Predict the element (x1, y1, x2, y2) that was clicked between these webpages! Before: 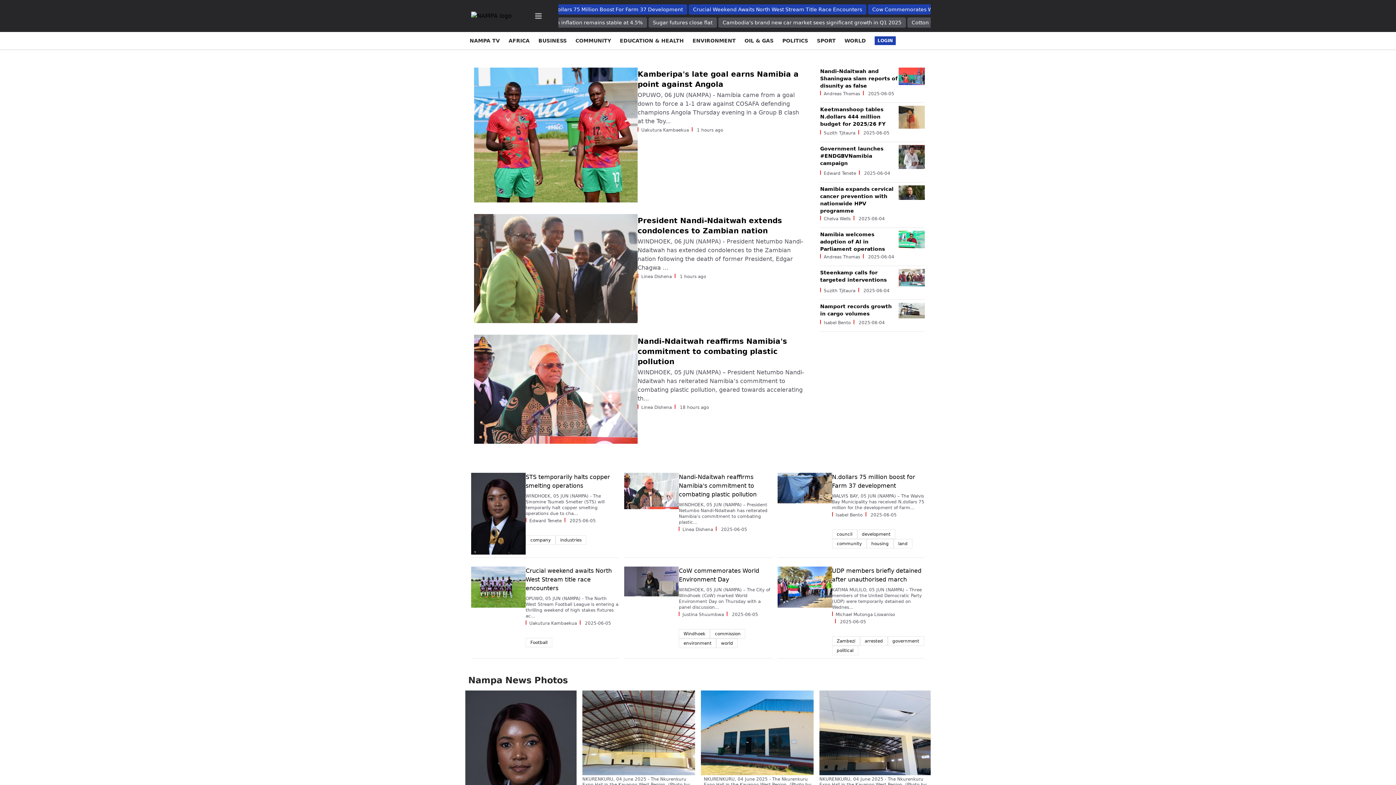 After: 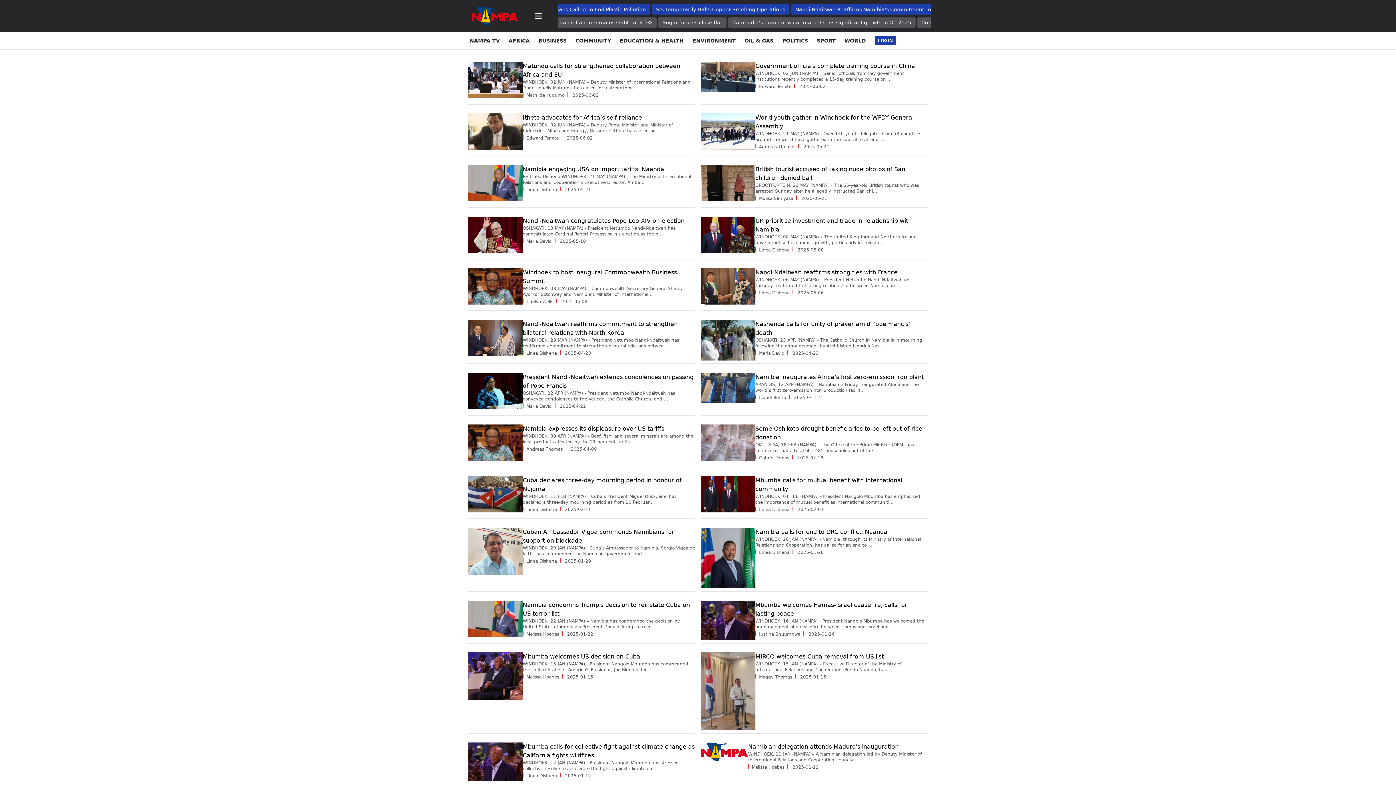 Action: label: WORLD bbox: (844, 37, 866, 44)